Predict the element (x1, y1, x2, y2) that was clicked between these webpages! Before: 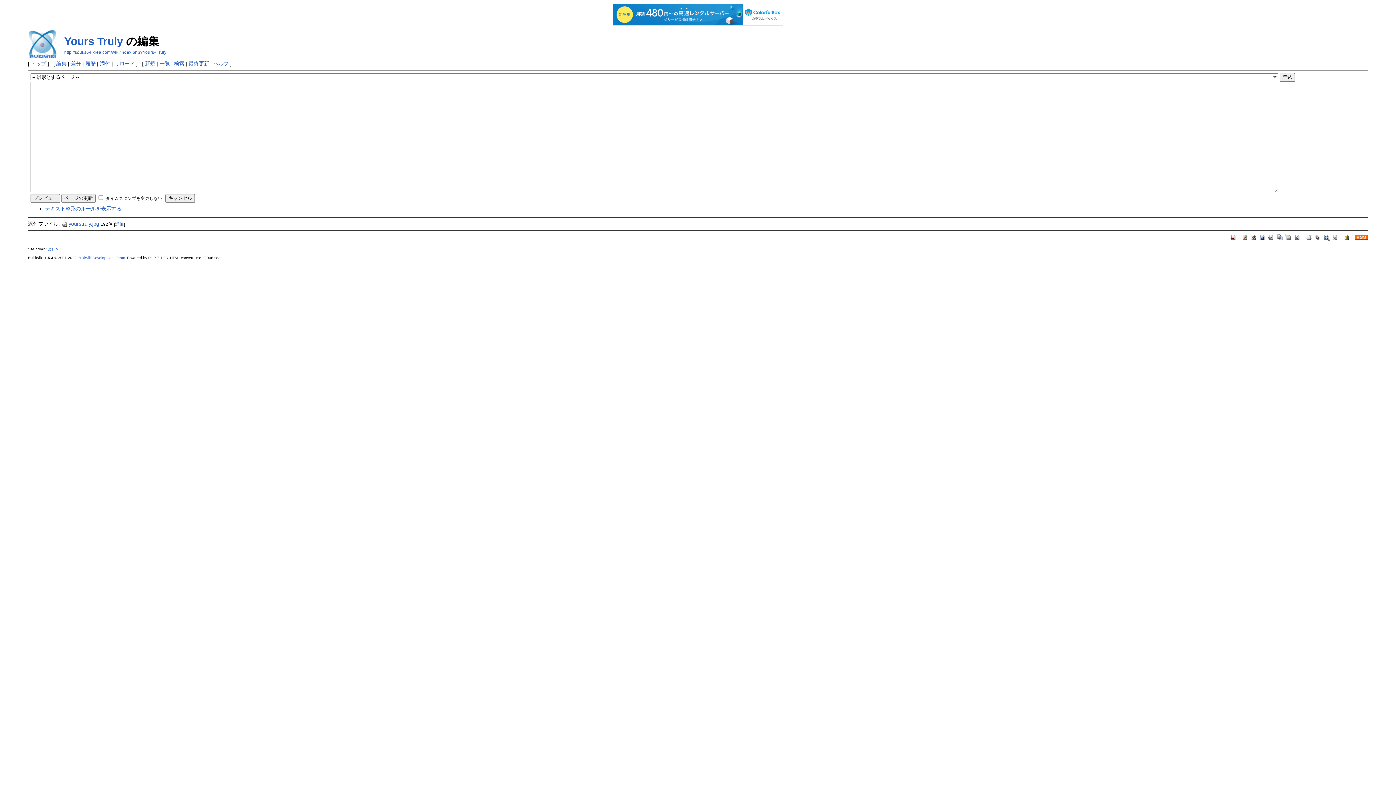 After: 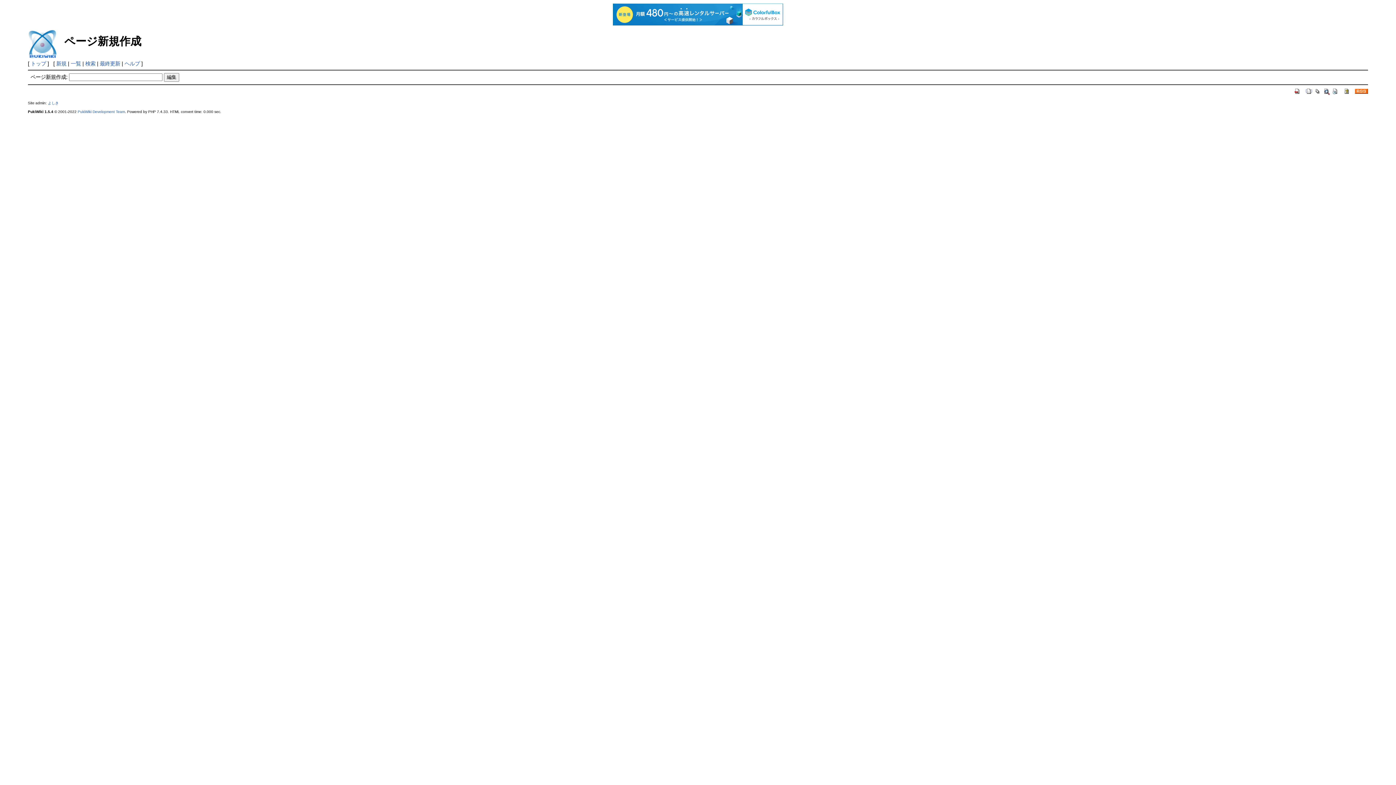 Action: label: 新規 bbox: (145, 60, 155, 66)